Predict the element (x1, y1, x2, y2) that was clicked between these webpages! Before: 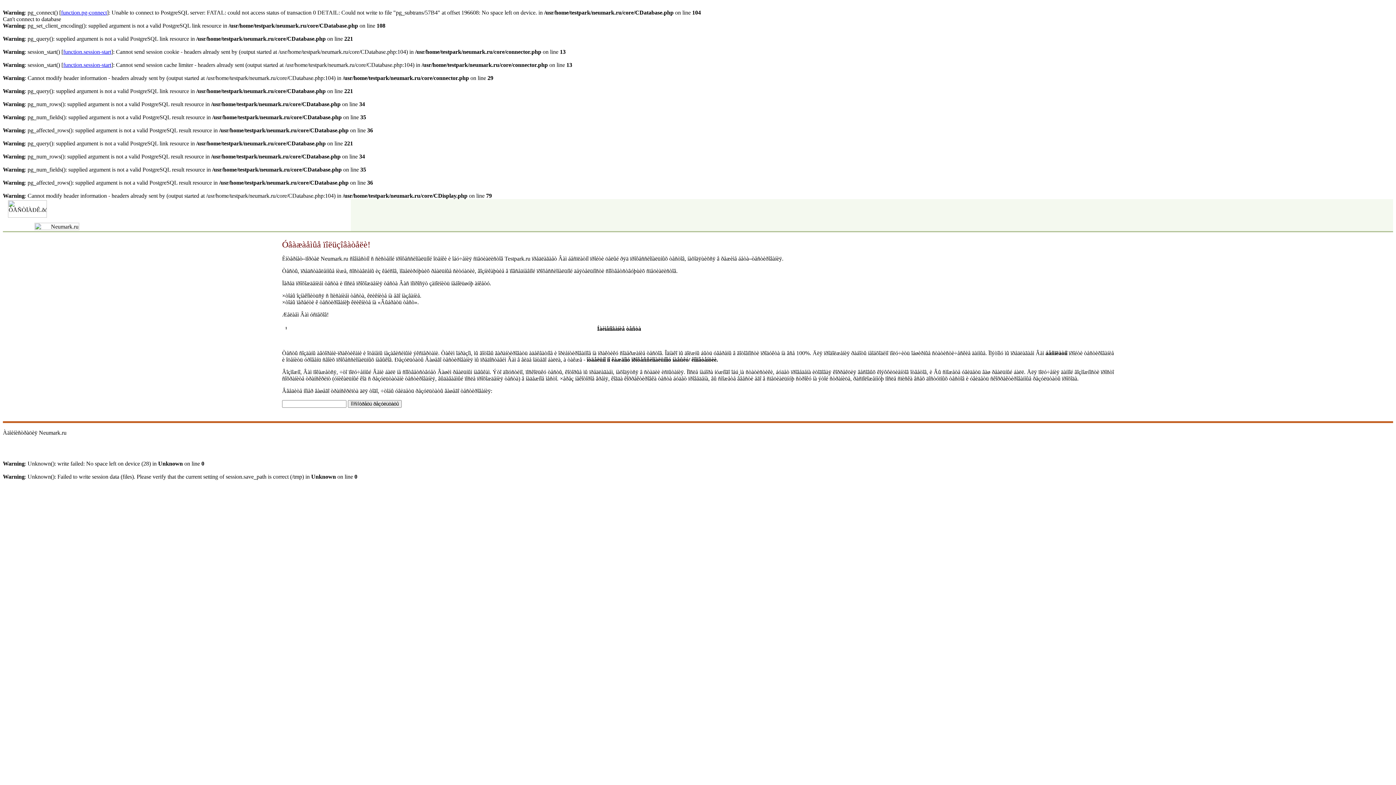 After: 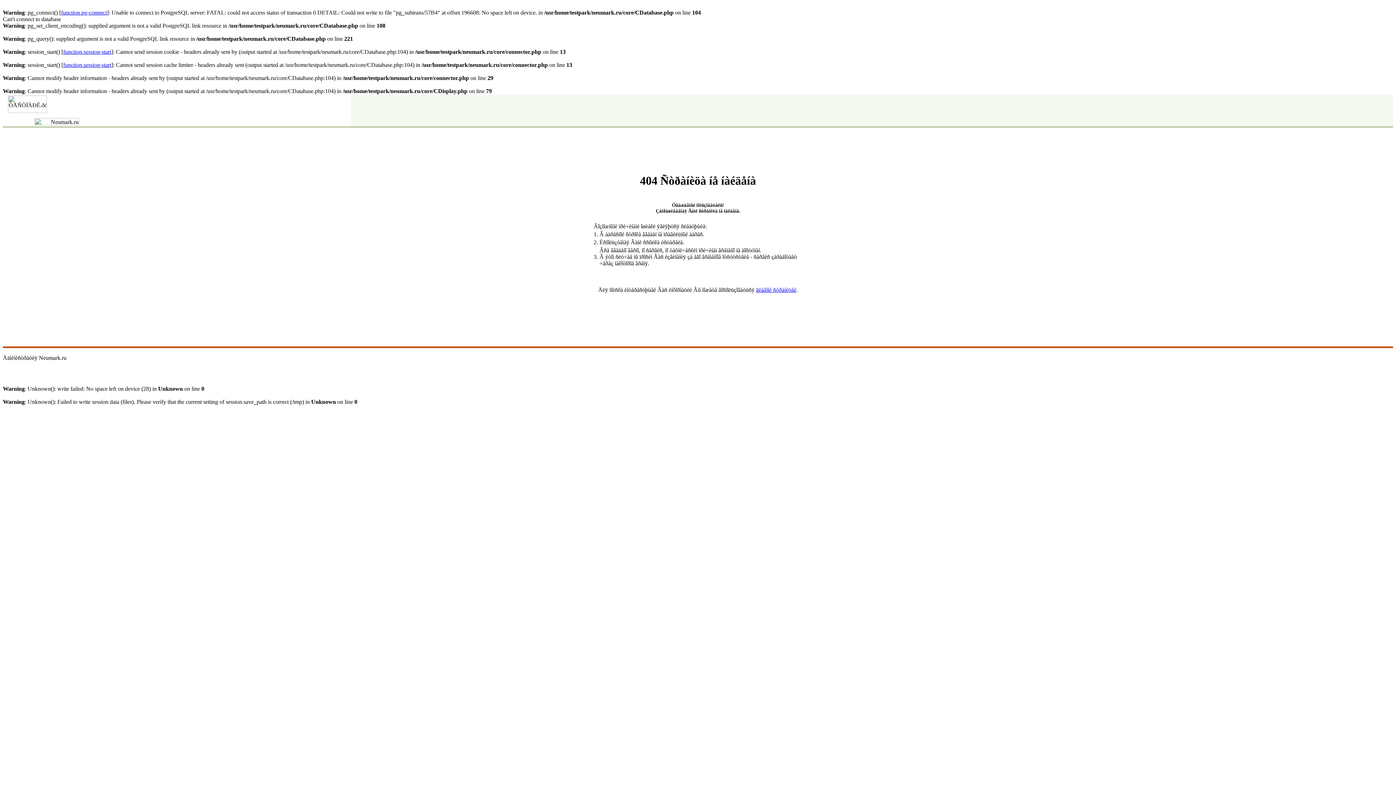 Action: label: function.pg-connect bbox: (61, 9, 106, 15)